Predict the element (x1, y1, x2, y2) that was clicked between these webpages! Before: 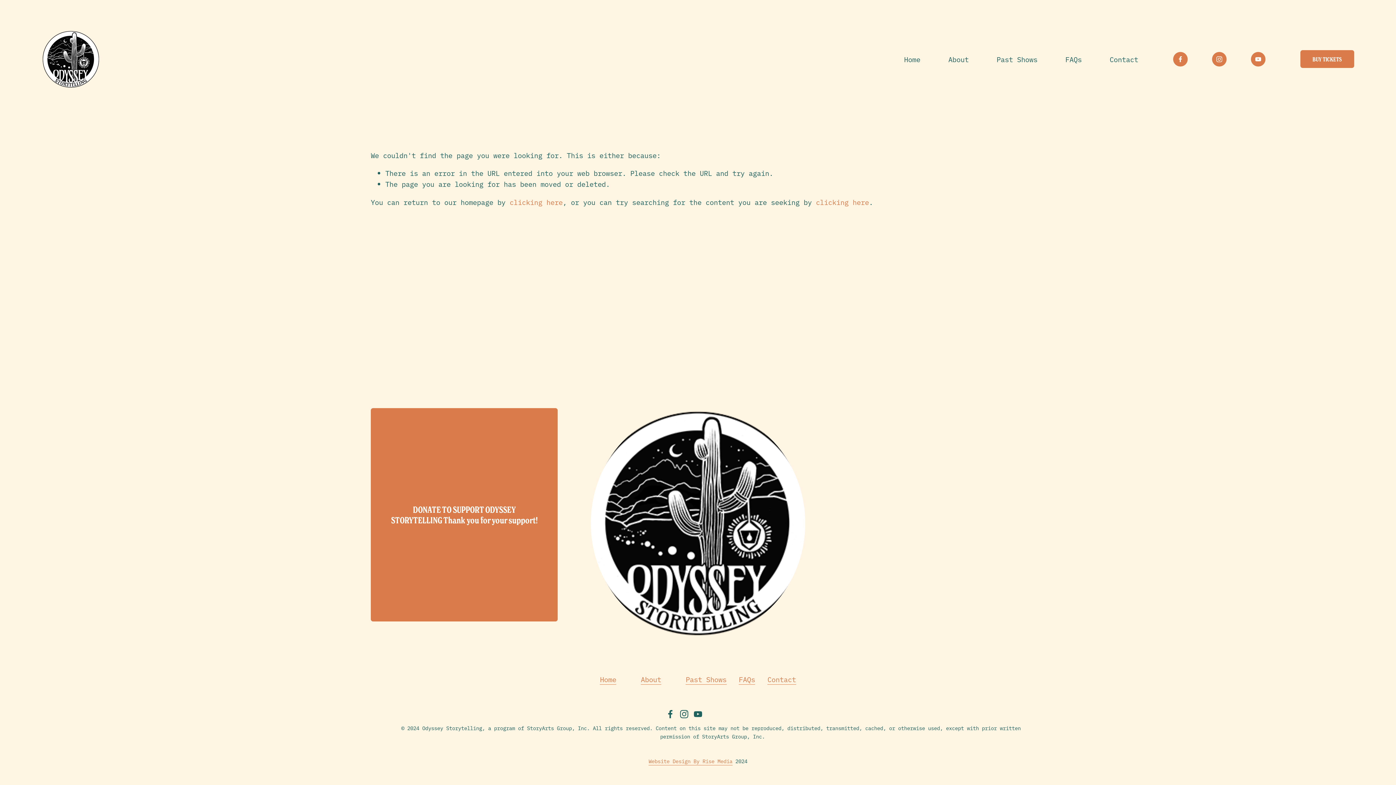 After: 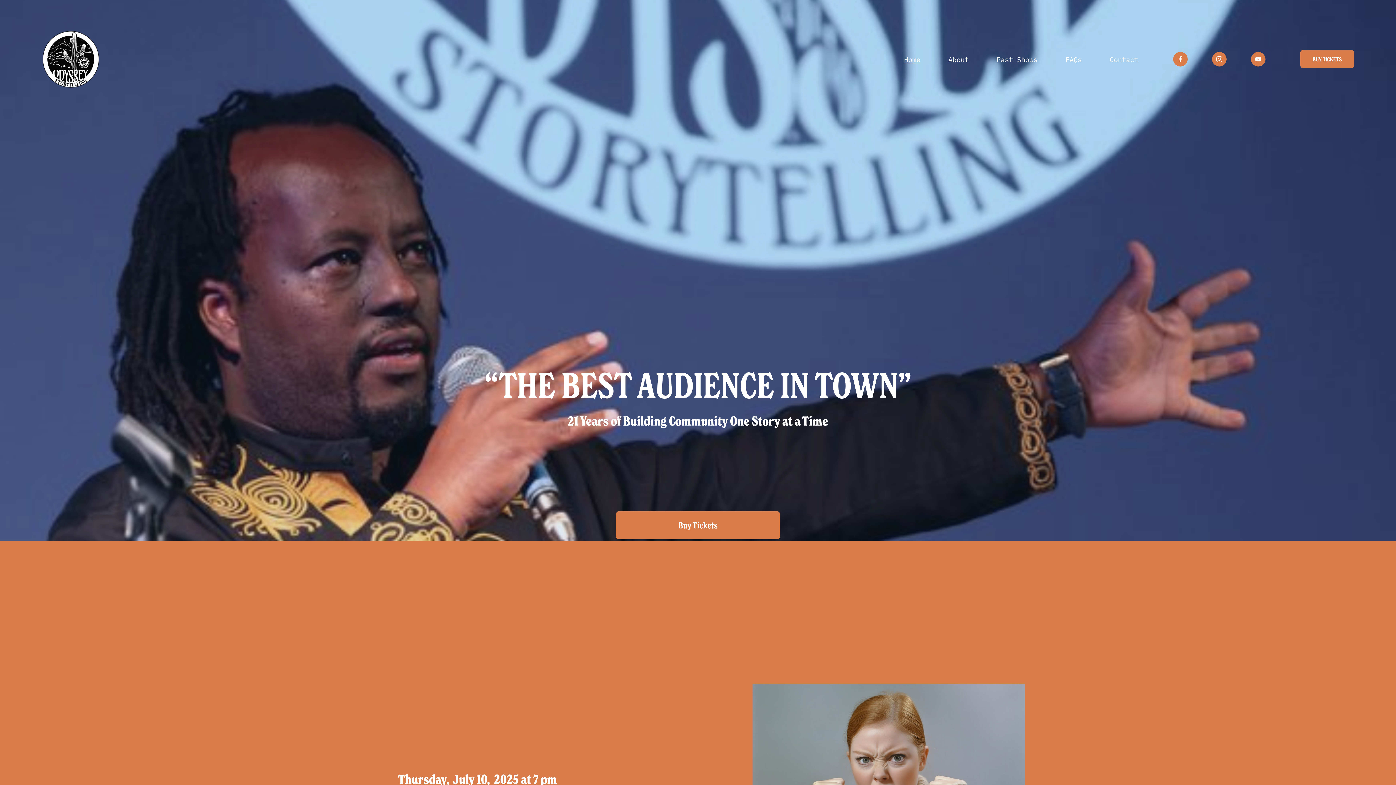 Action: label: Home bbox: (904, 52, 920, 65)